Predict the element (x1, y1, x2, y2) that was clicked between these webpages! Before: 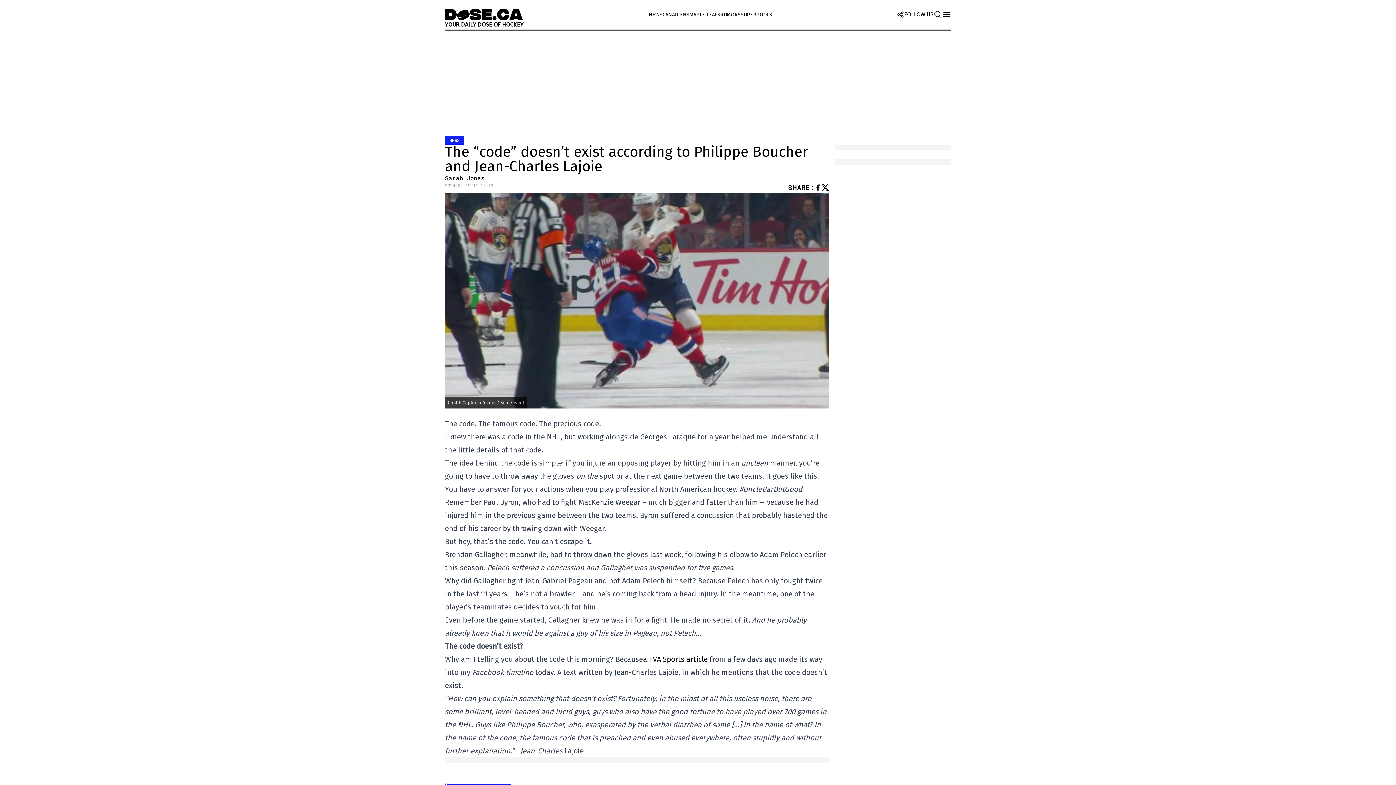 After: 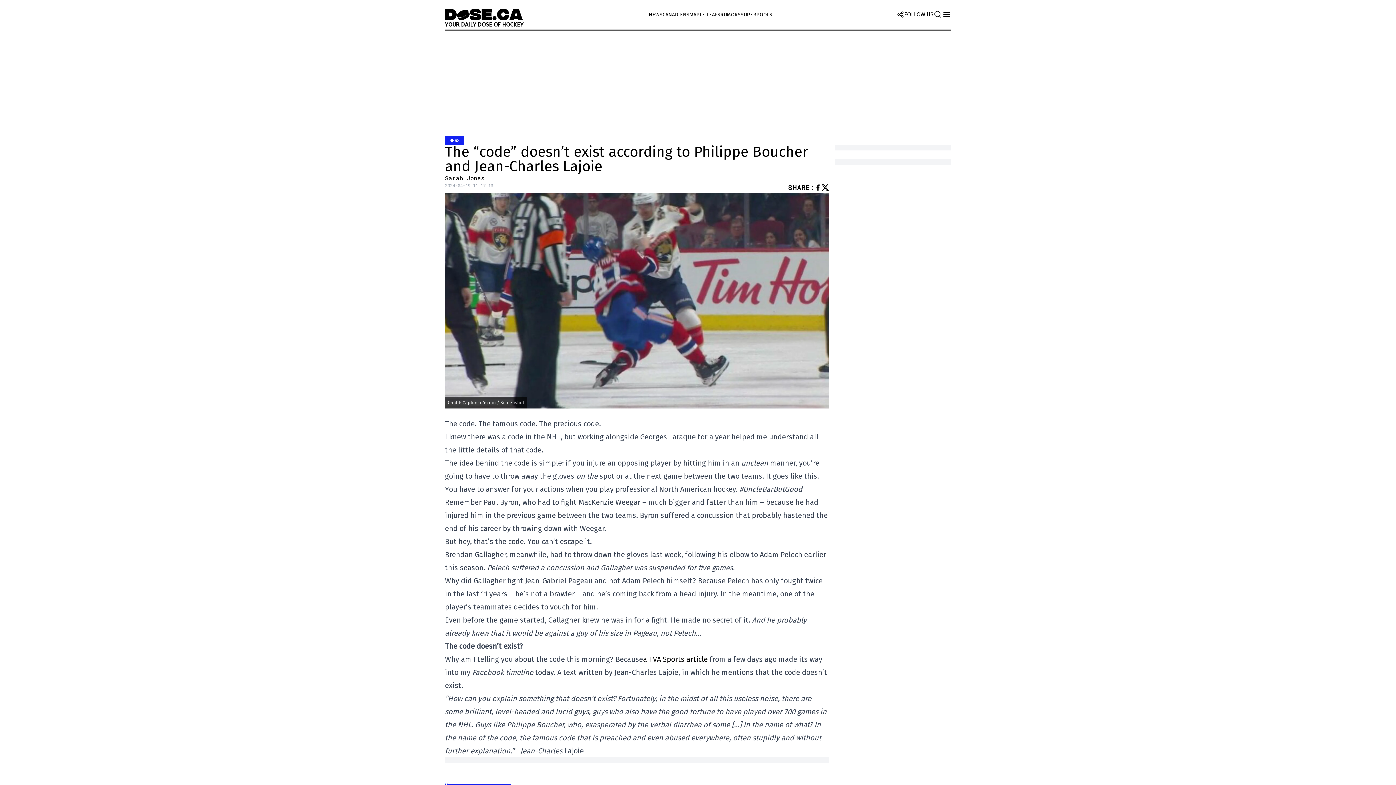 Action: bbox: (445, 144, 829, 173) label: The “code” doesn’t exist according to Philippe Boucher and Jean-Charles Lajoie